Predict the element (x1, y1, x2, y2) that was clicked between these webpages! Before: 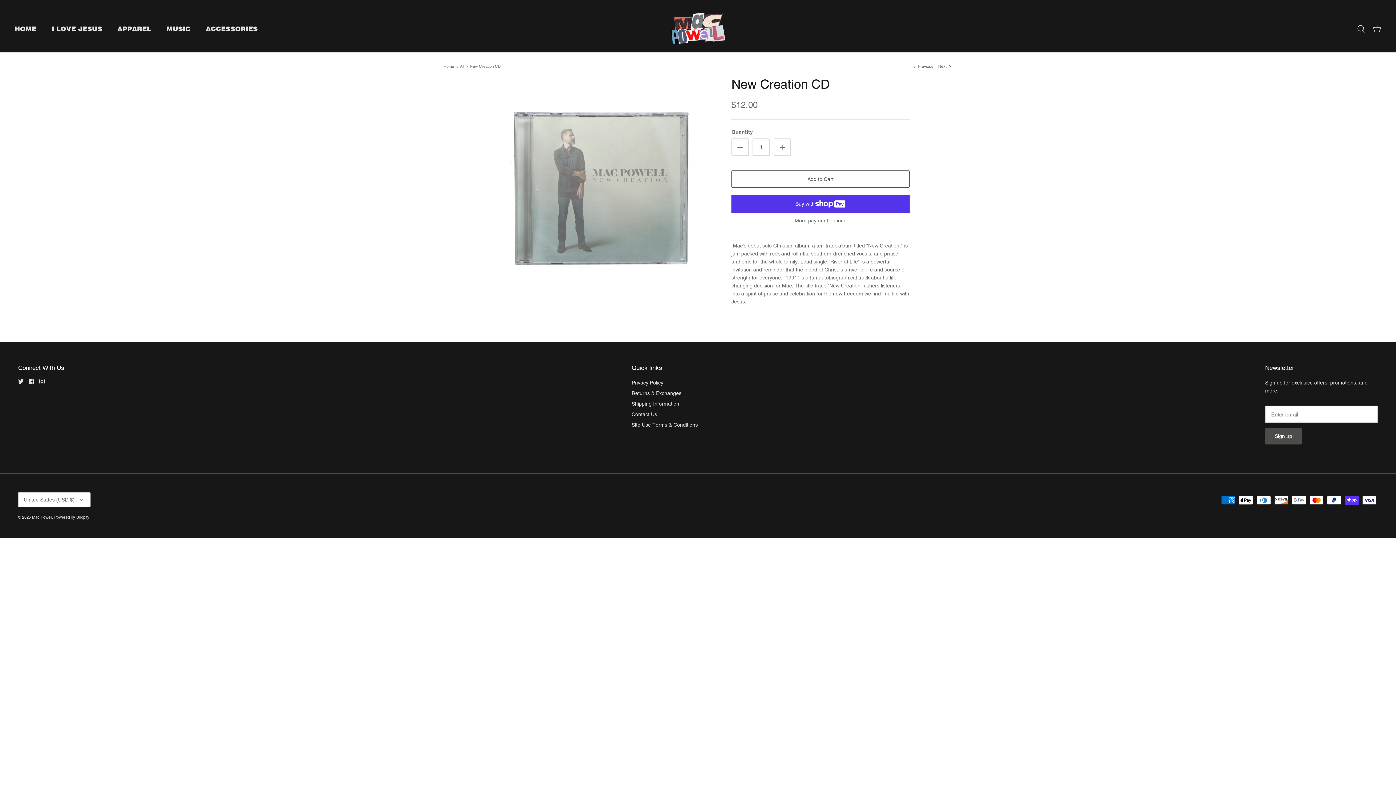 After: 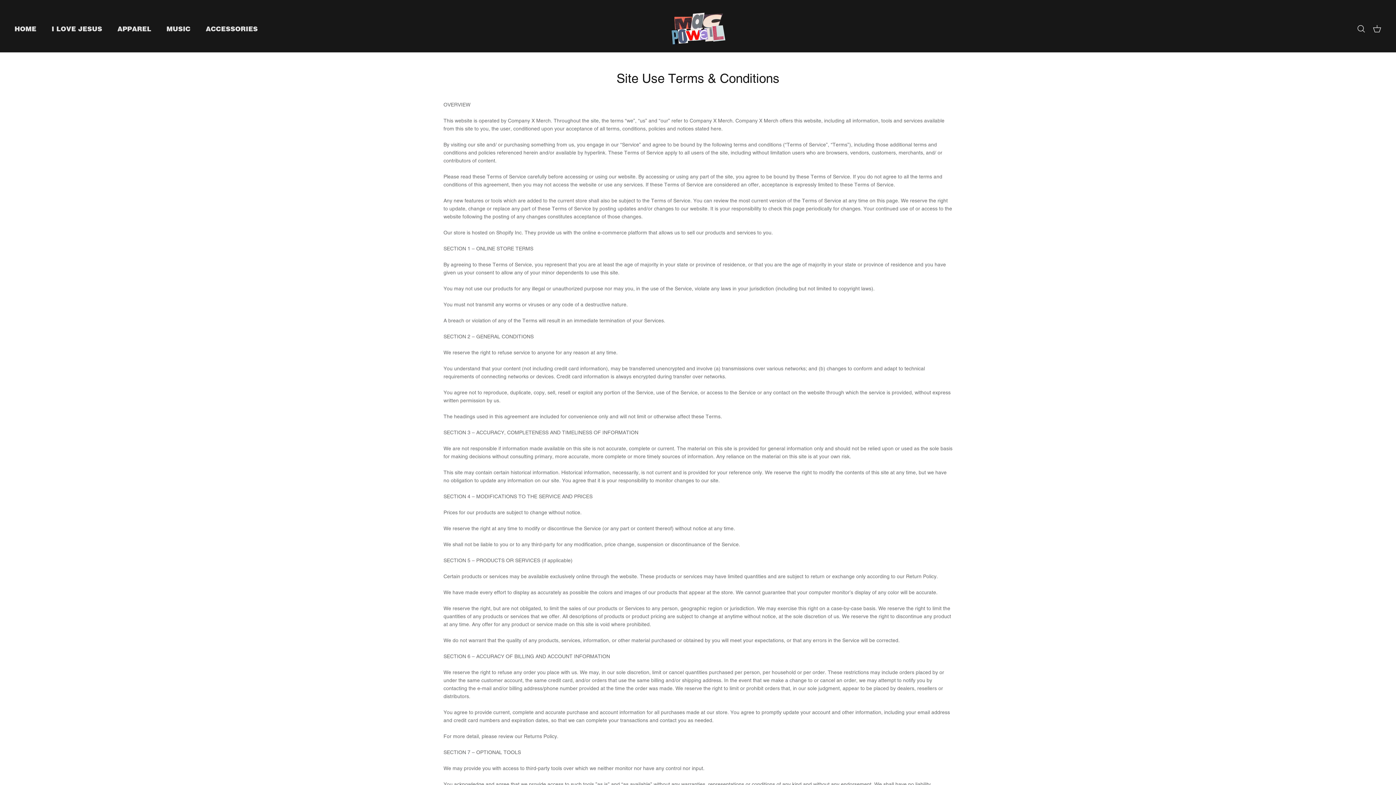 Action: label: Site Use Terms & Conditions bbox: (631, 422, 698, 428)